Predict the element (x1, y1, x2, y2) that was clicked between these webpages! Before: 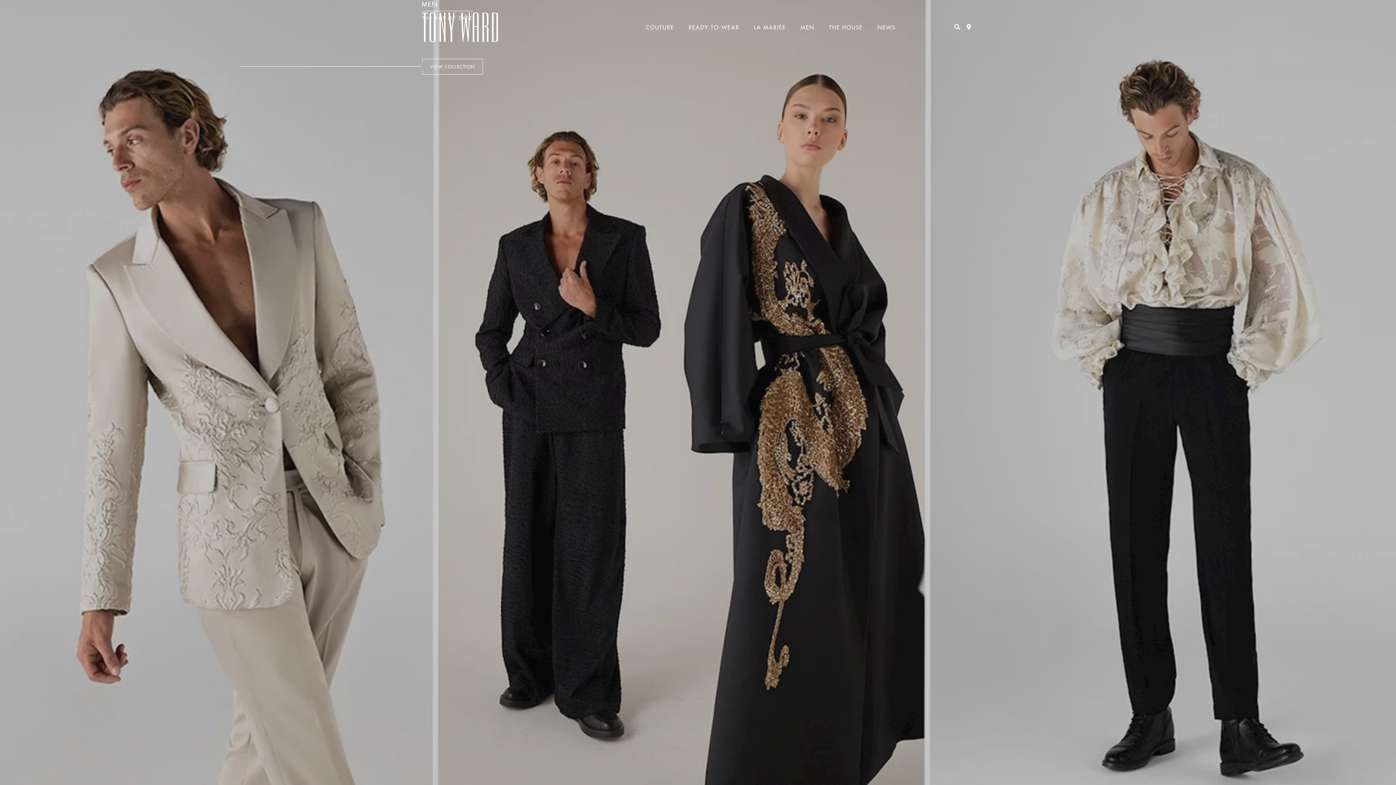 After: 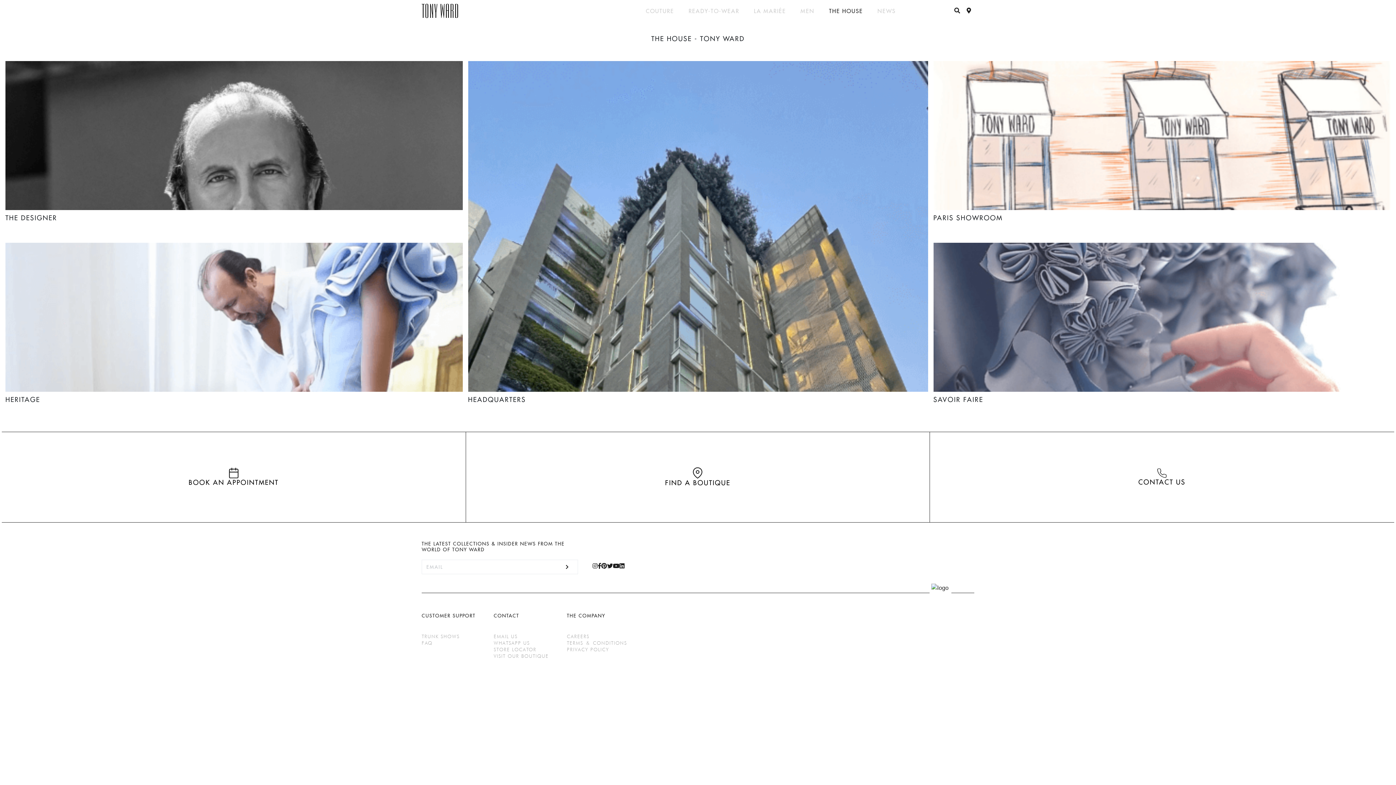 Action: bbox: (824, 24, 862, 30) label: THE HOUSE